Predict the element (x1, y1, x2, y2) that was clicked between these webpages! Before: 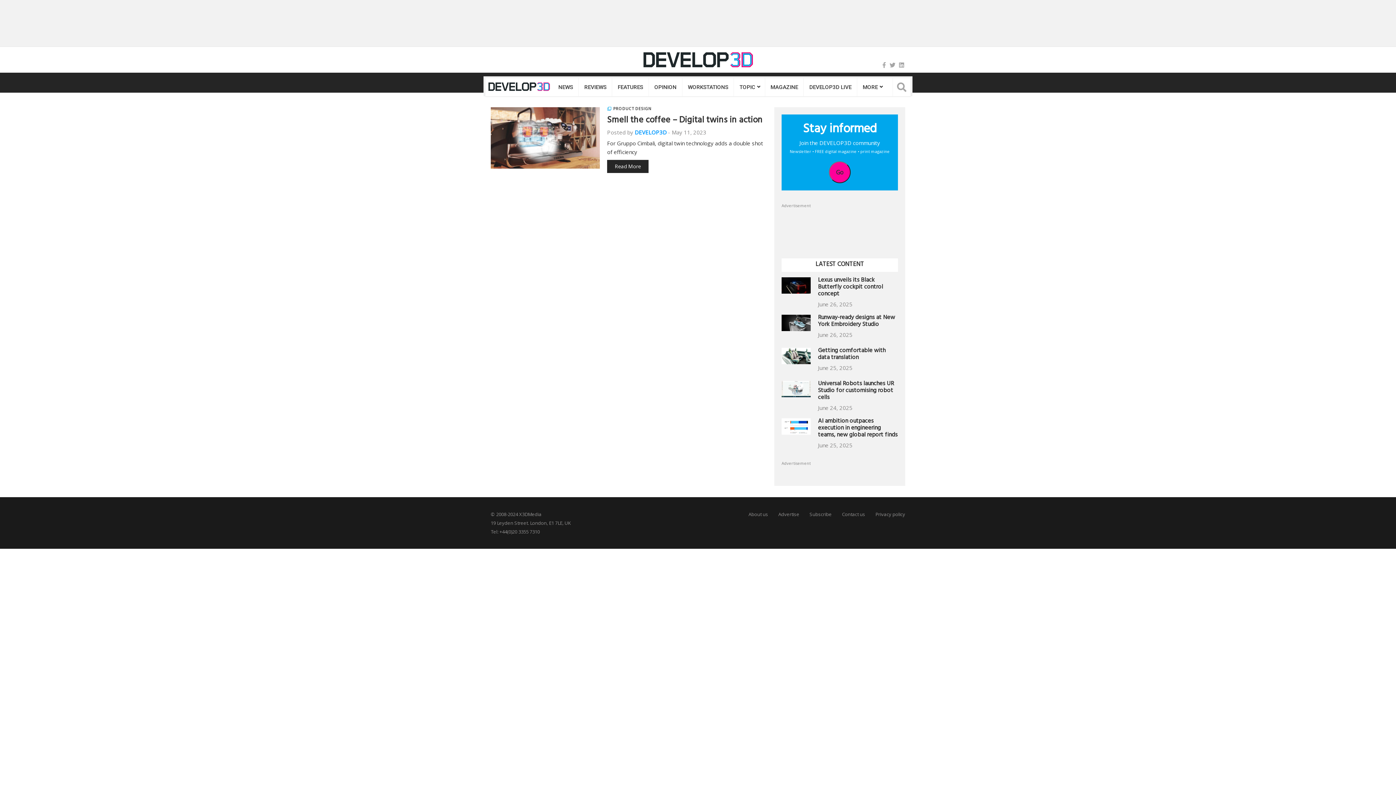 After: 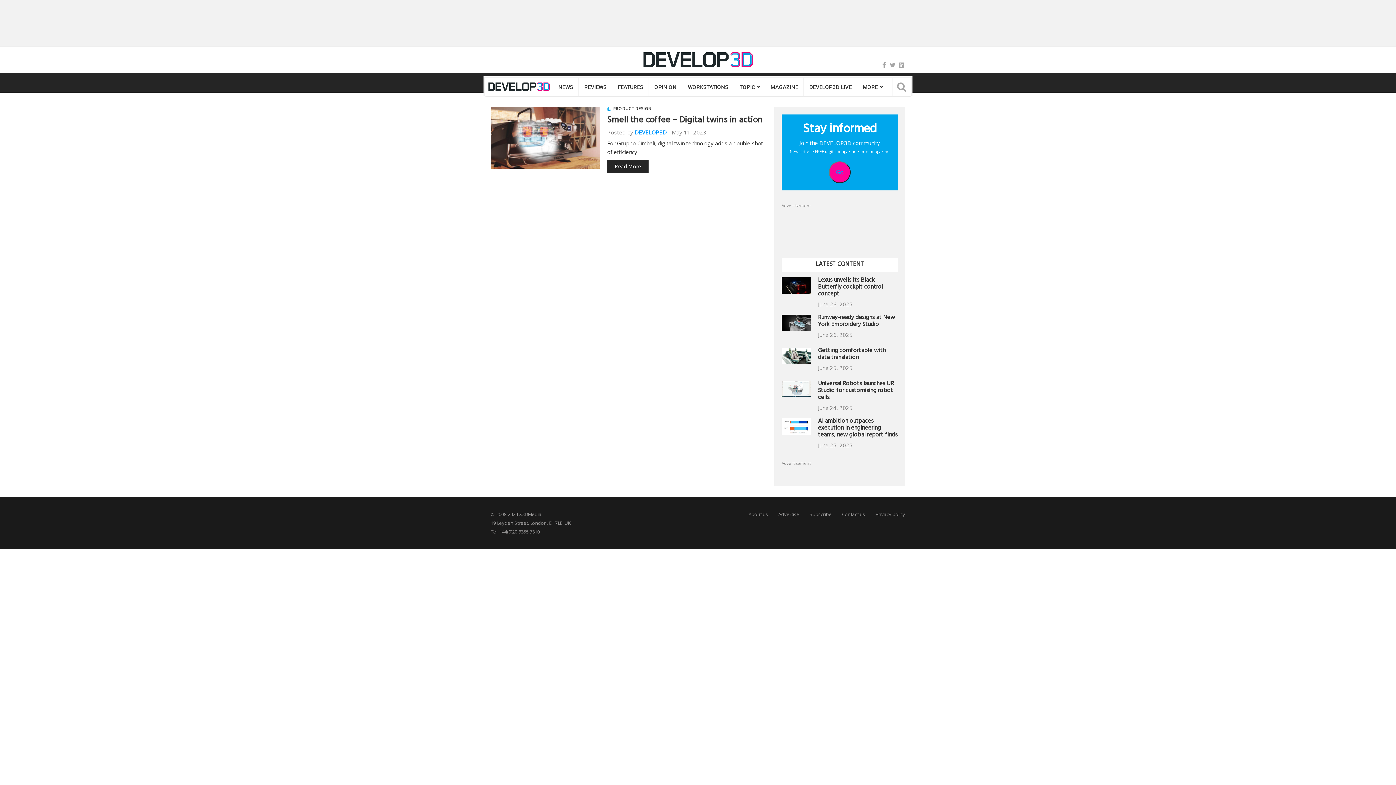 Action: bbox: (836, 168, 843, 176) label: Go